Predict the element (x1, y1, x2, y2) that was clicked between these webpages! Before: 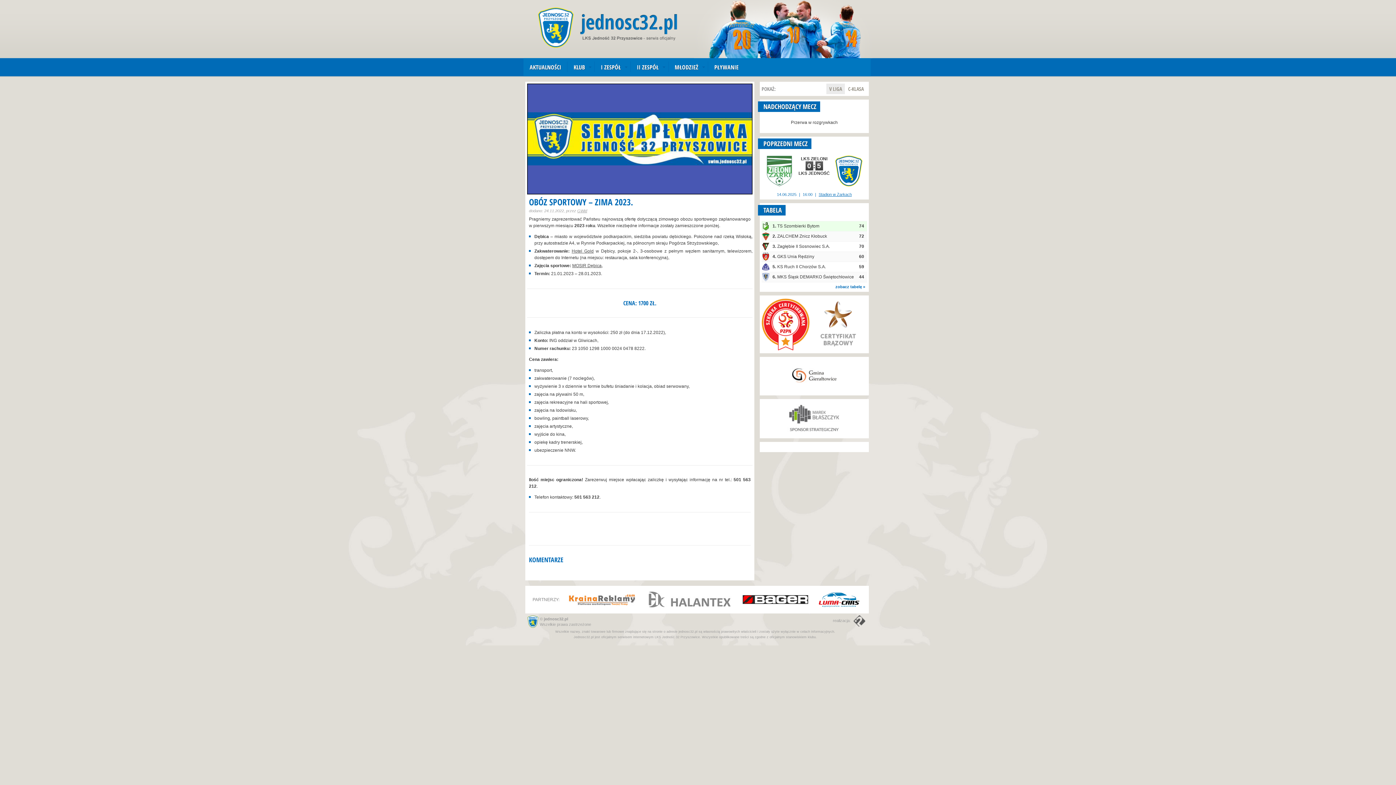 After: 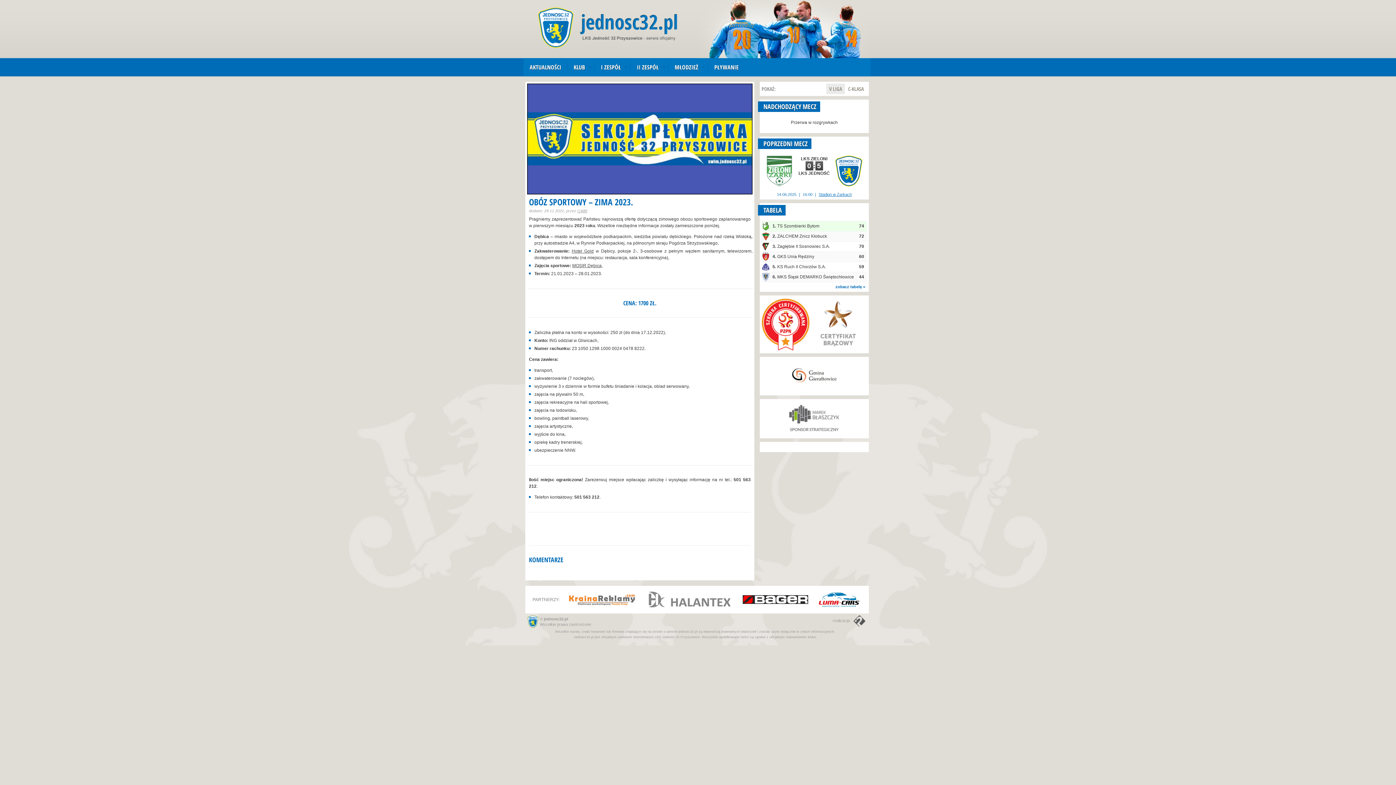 Action: bbox: (817, 591, 860, 608)